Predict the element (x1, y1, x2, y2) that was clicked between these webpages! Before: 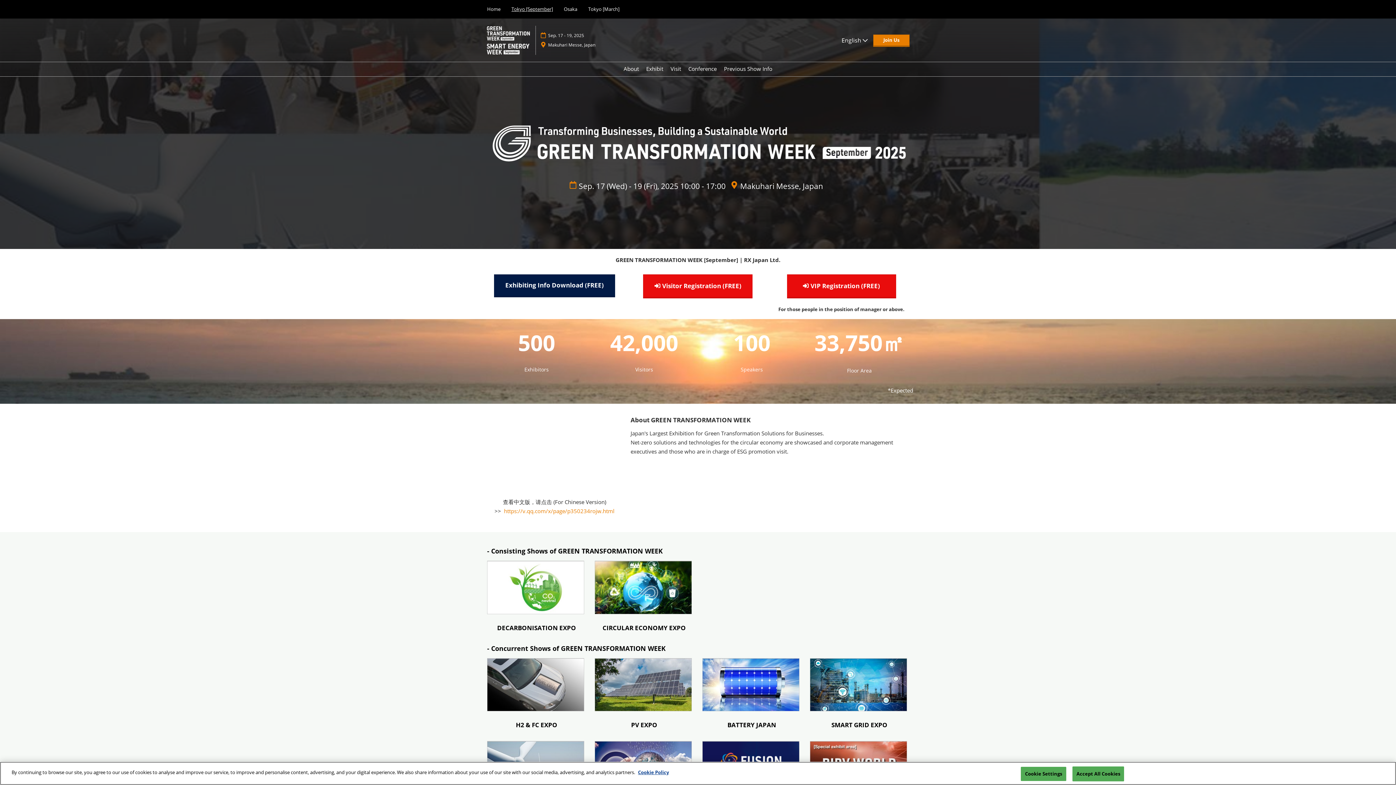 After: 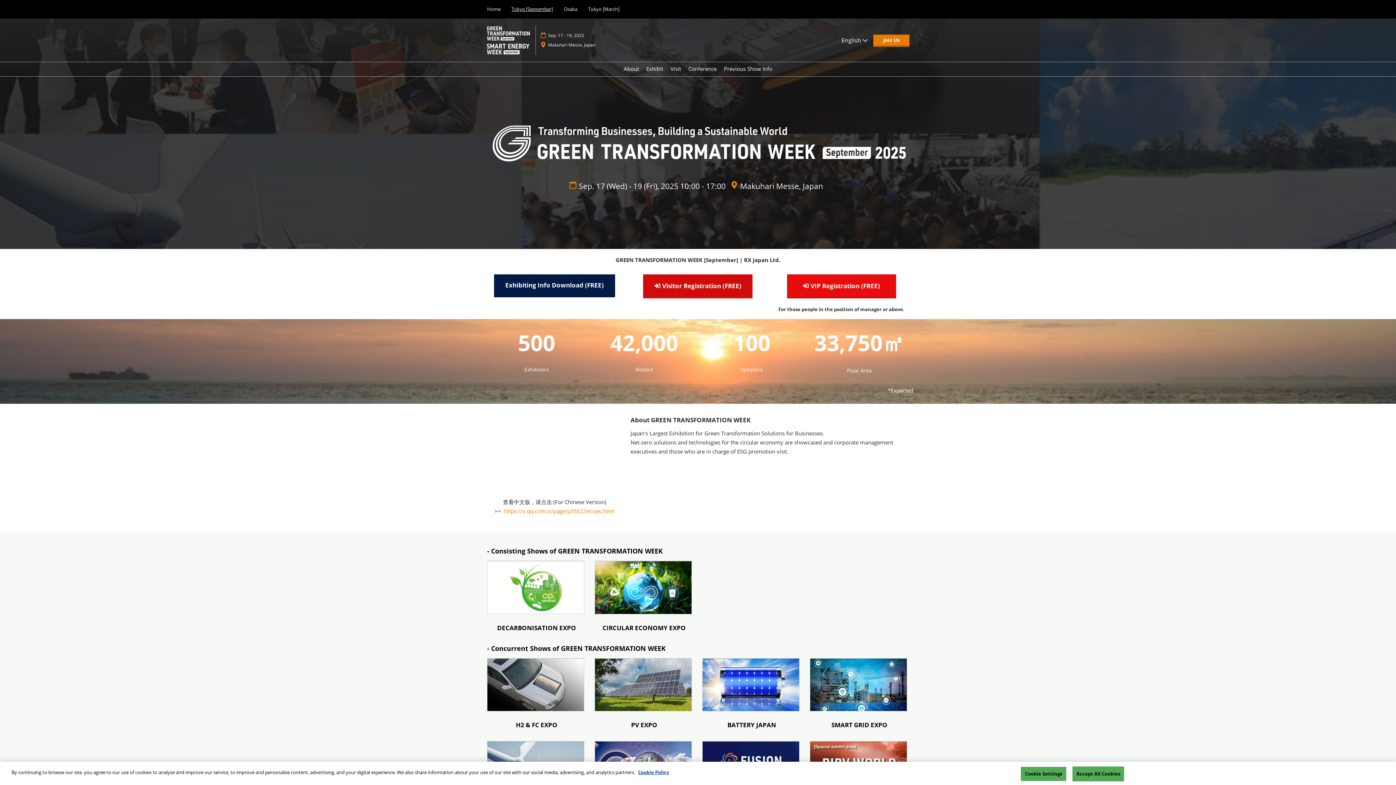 Action: bbox: (643, 274, 752, 297) label: Visitor Registration (FREE)